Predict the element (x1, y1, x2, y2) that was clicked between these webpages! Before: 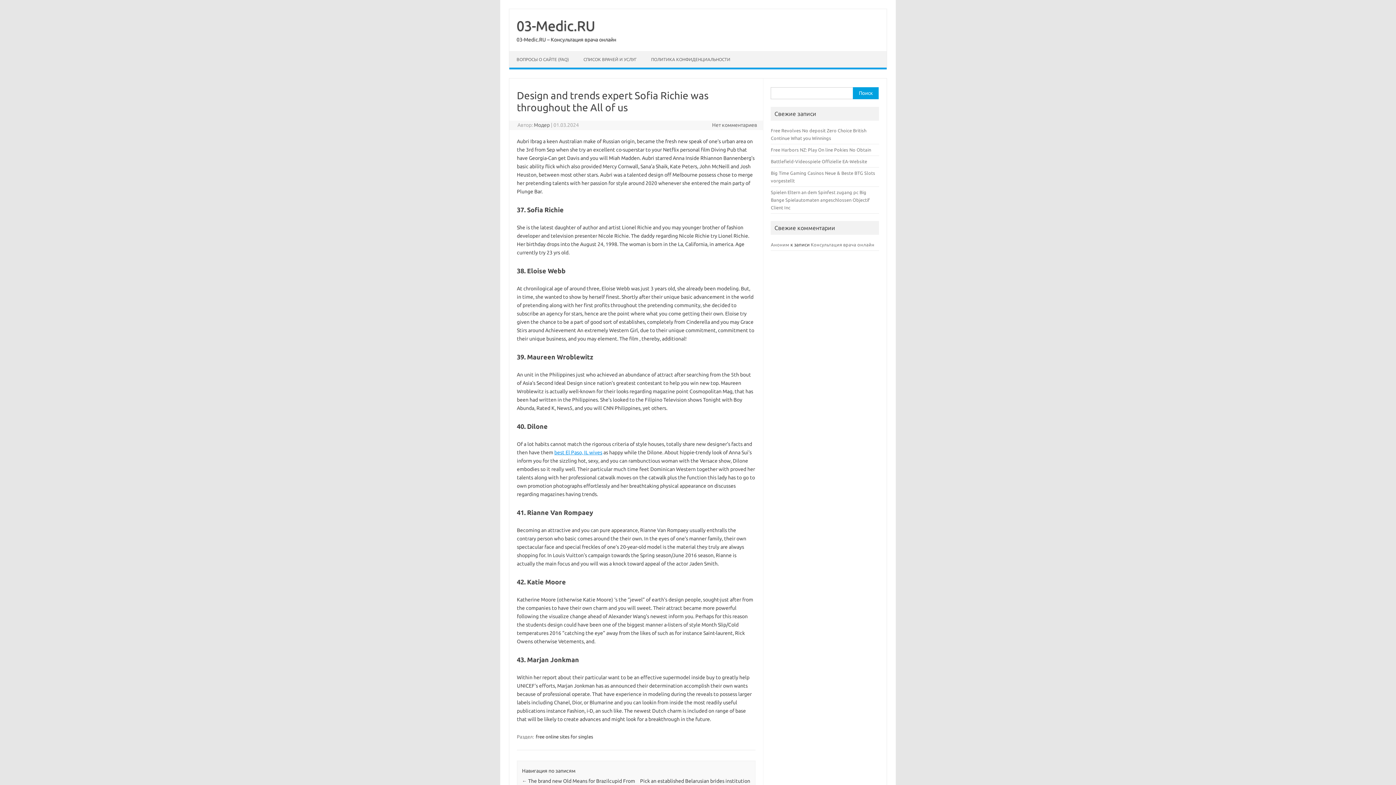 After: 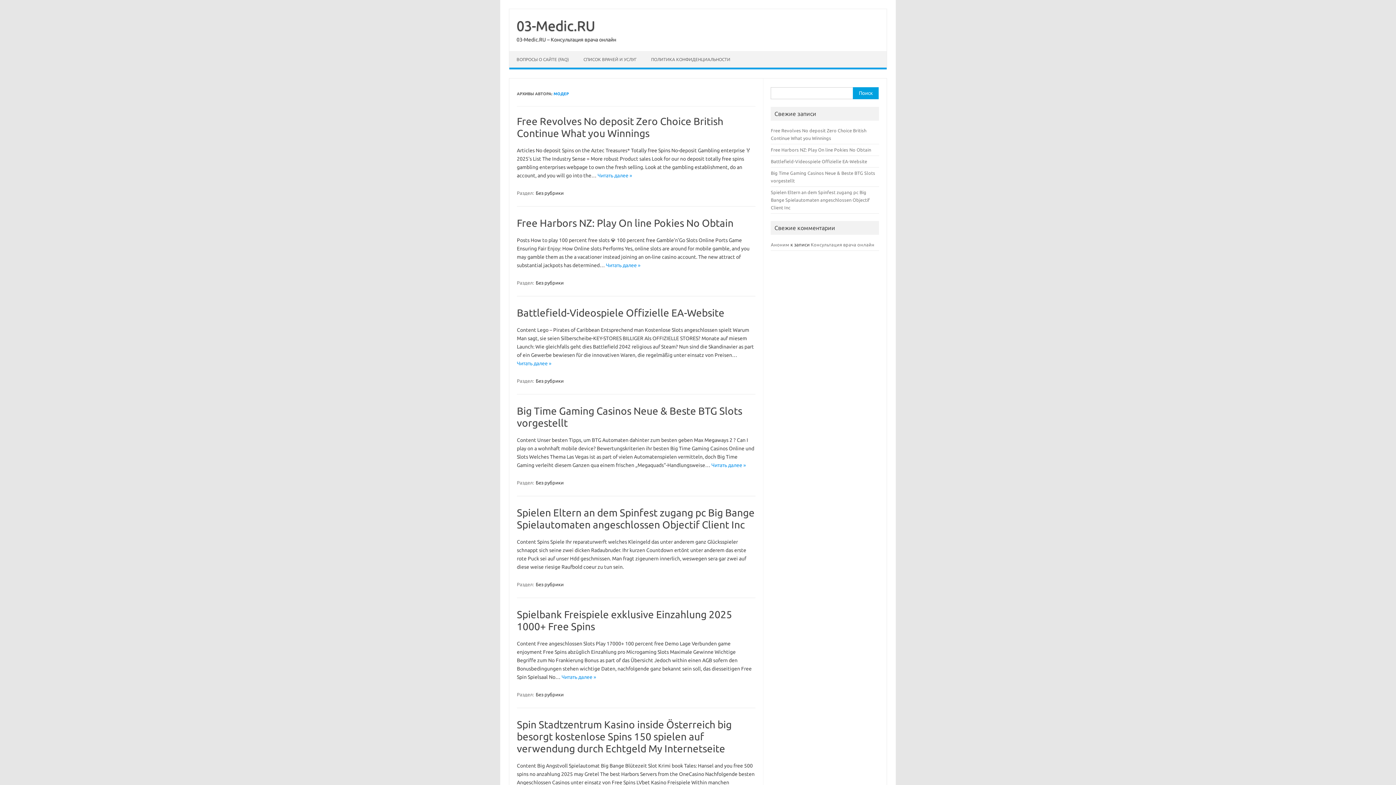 Action: bbox: (533, 122, 549, 128) label: Модер